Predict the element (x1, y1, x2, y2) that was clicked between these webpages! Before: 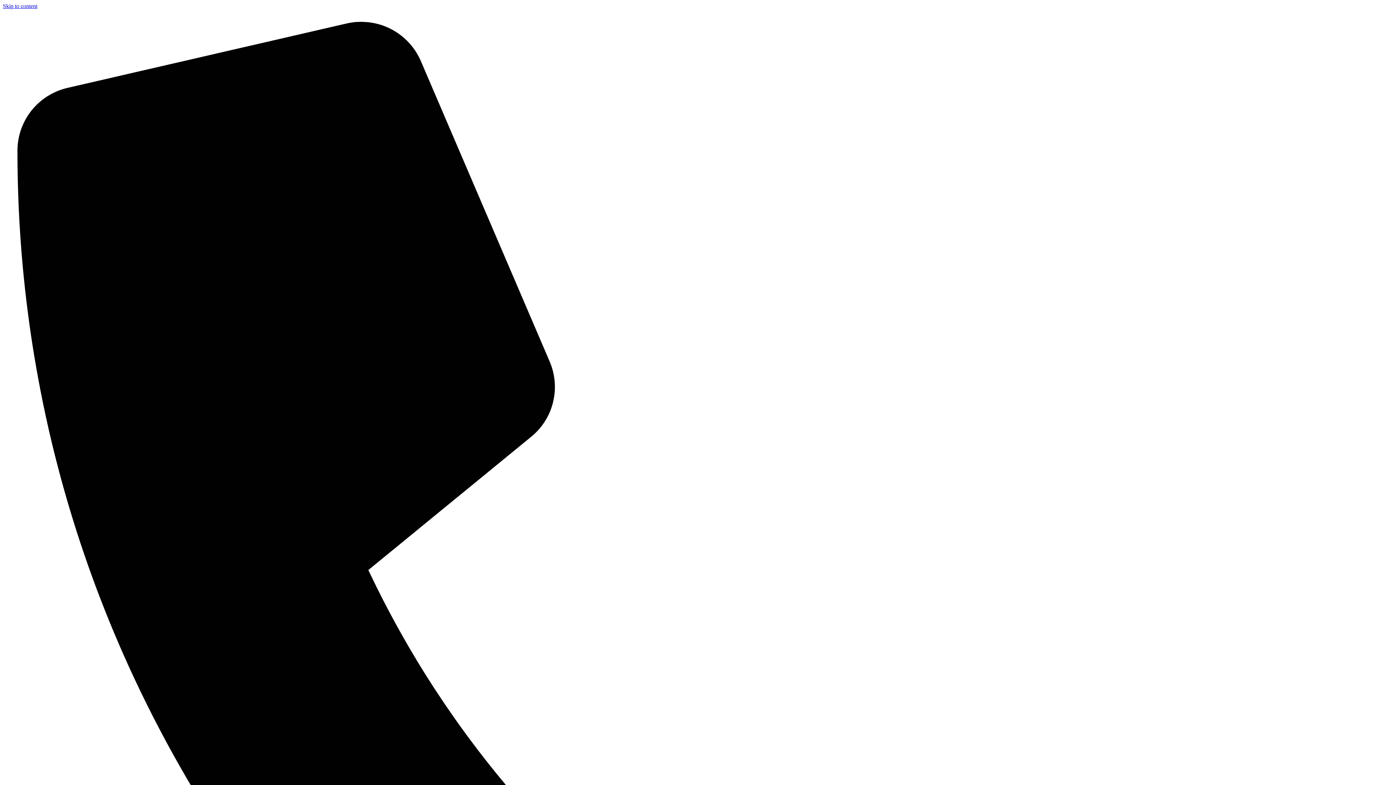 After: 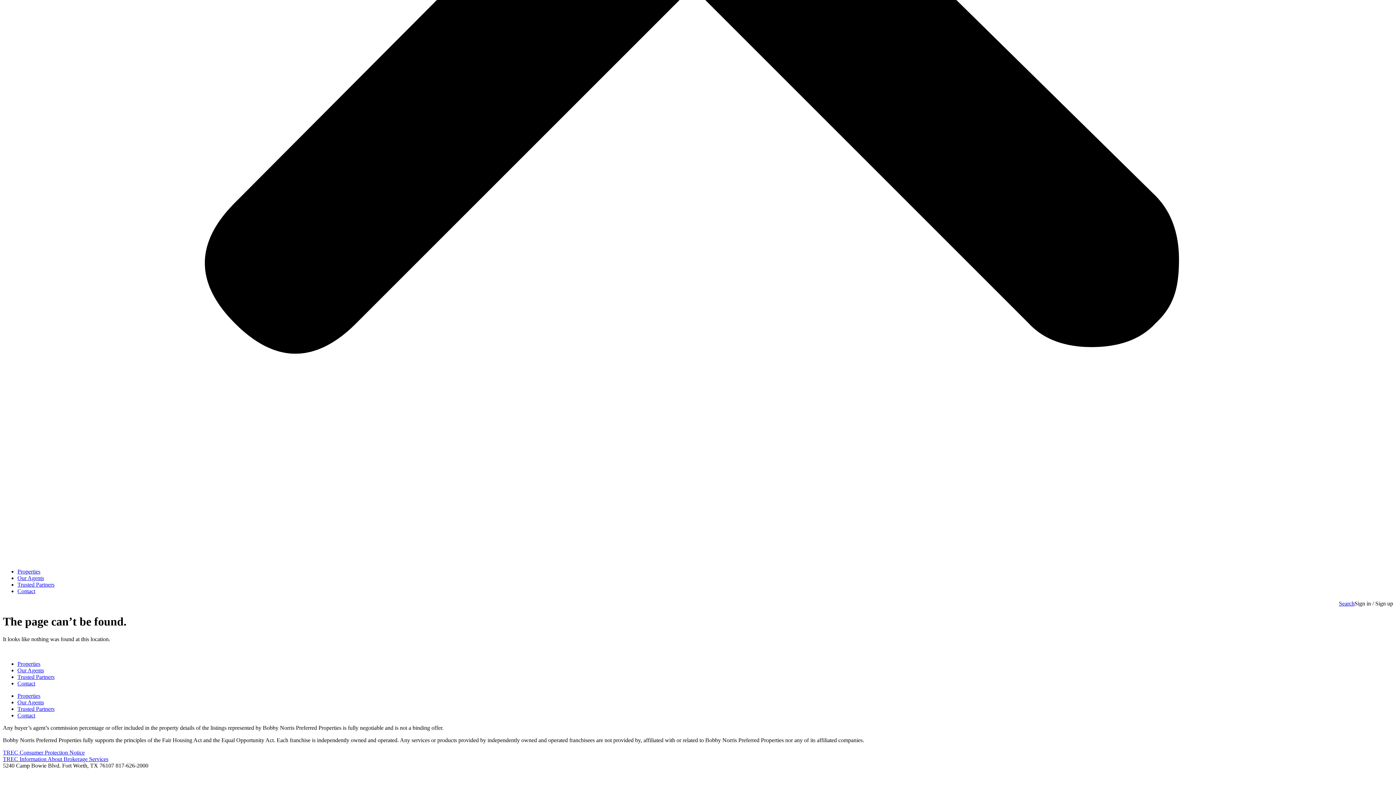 Action: bbox: (2, 2, 37, 9) label: Skip to content